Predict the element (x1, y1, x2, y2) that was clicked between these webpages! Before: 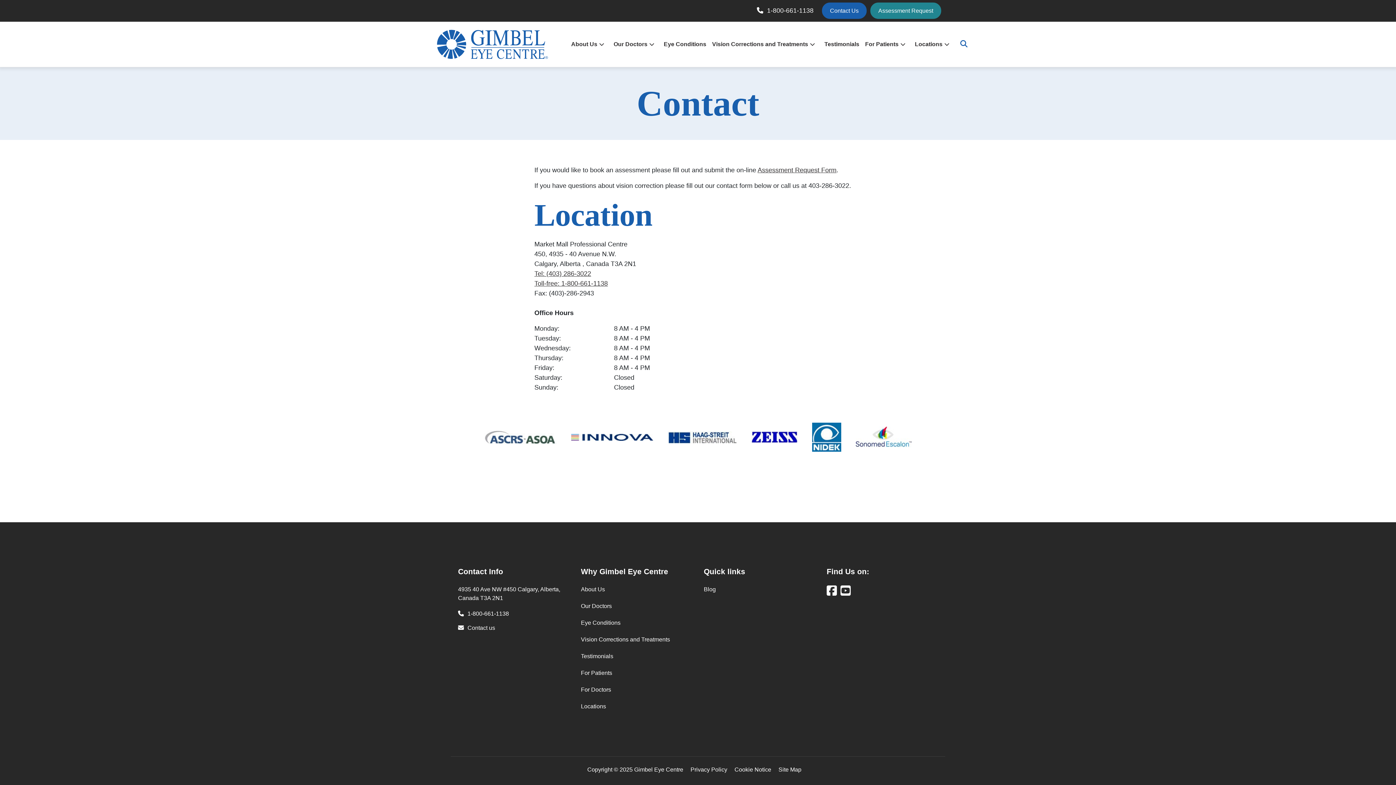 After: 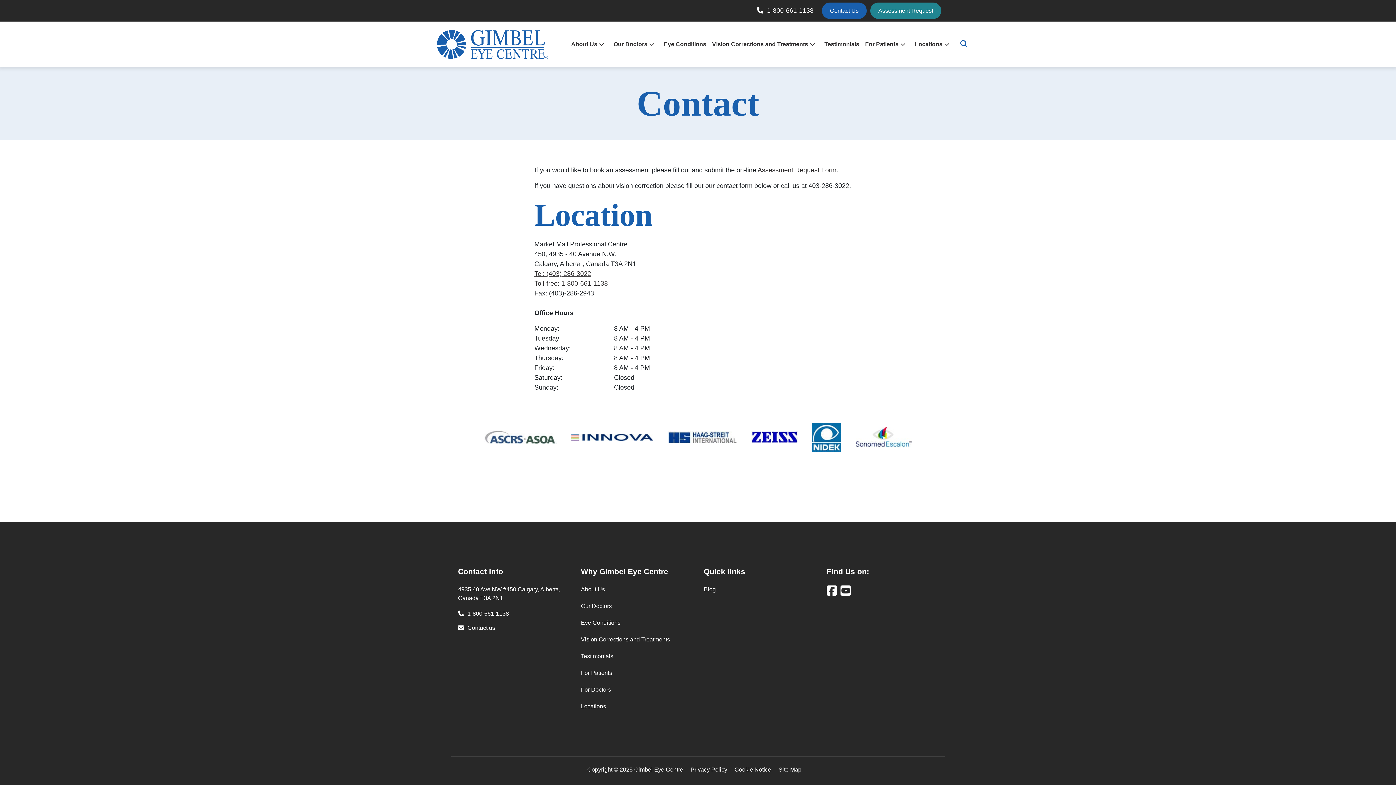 Action: bbox: (750, 1, 820, 19) label: 1-800-661-1138